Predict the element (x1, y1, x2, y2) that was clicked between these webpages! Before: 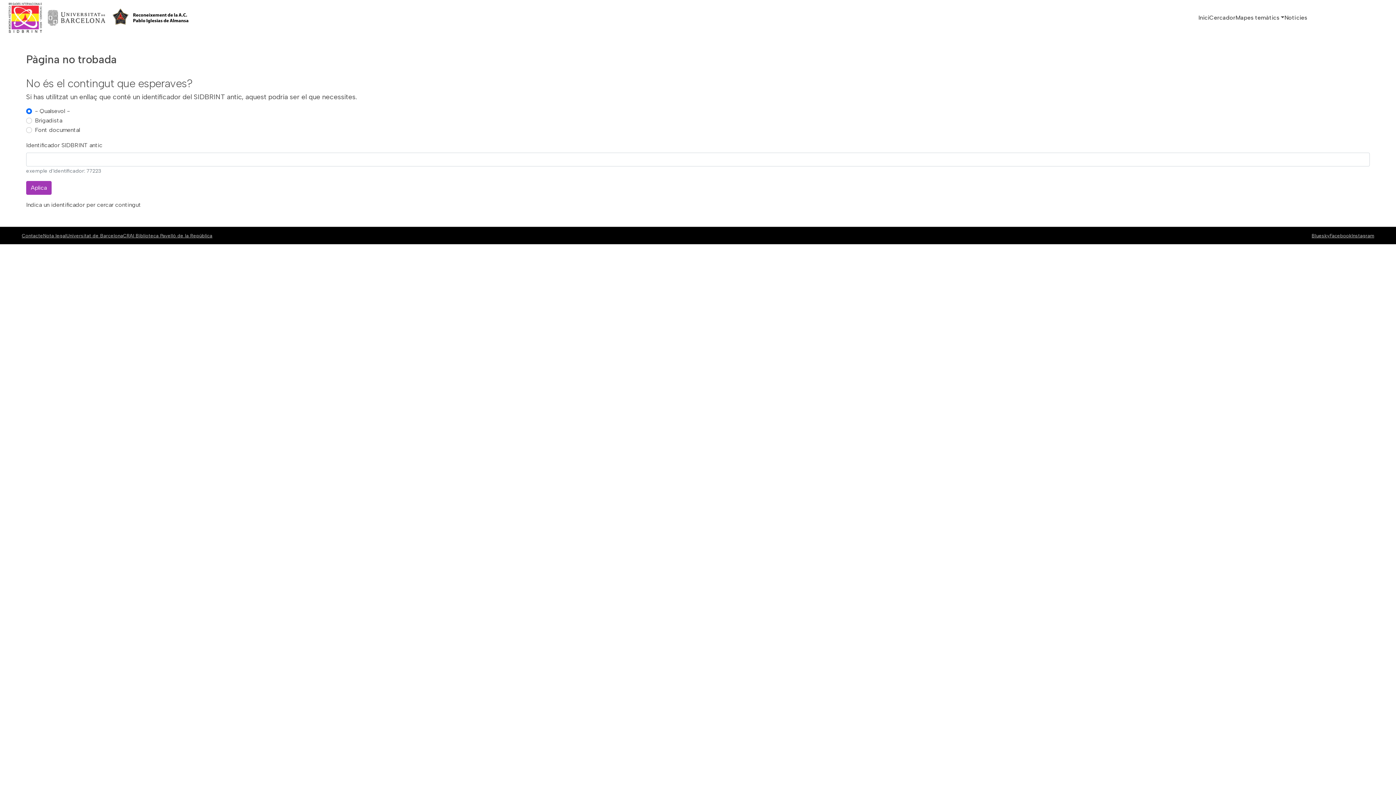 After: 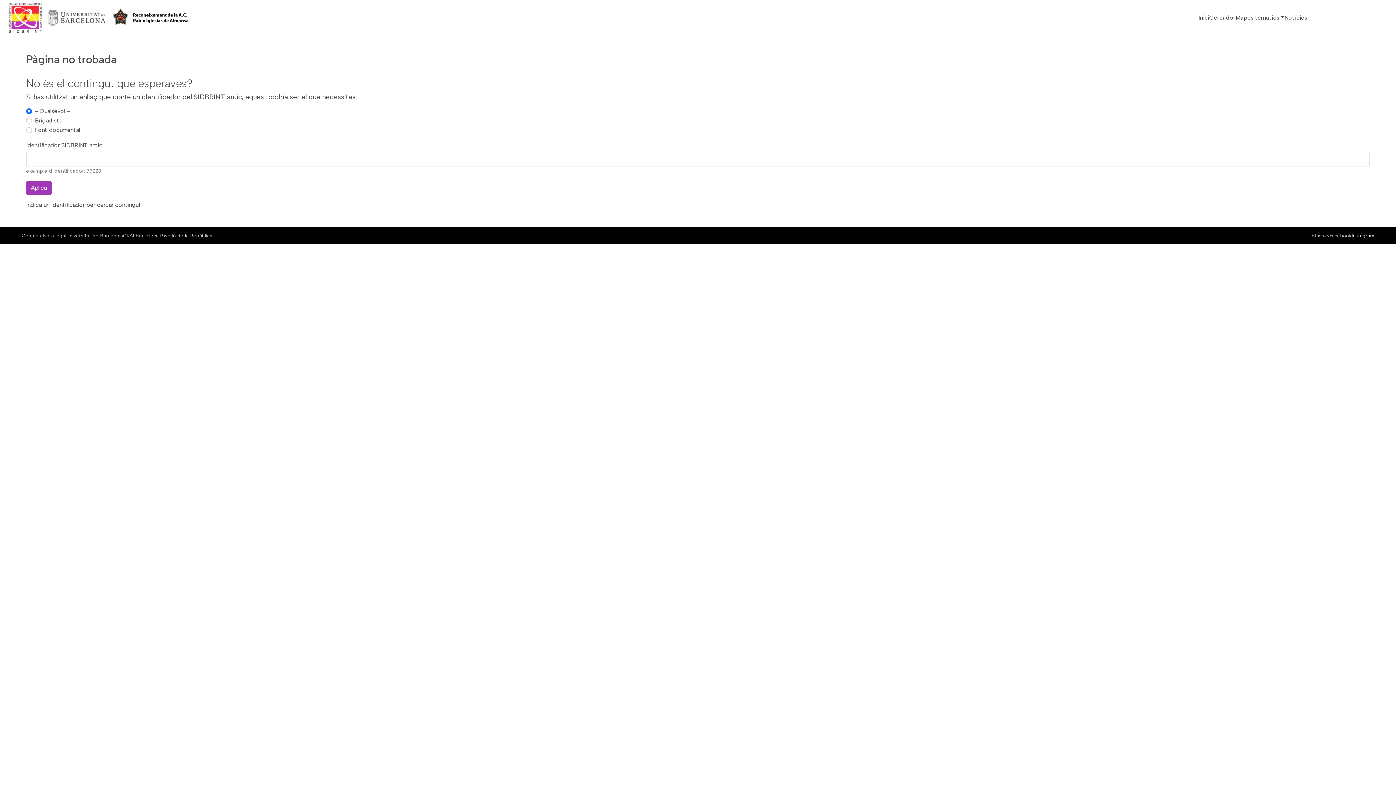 Action: label: Instagram bbox: (1352, 232, 1374, 238)